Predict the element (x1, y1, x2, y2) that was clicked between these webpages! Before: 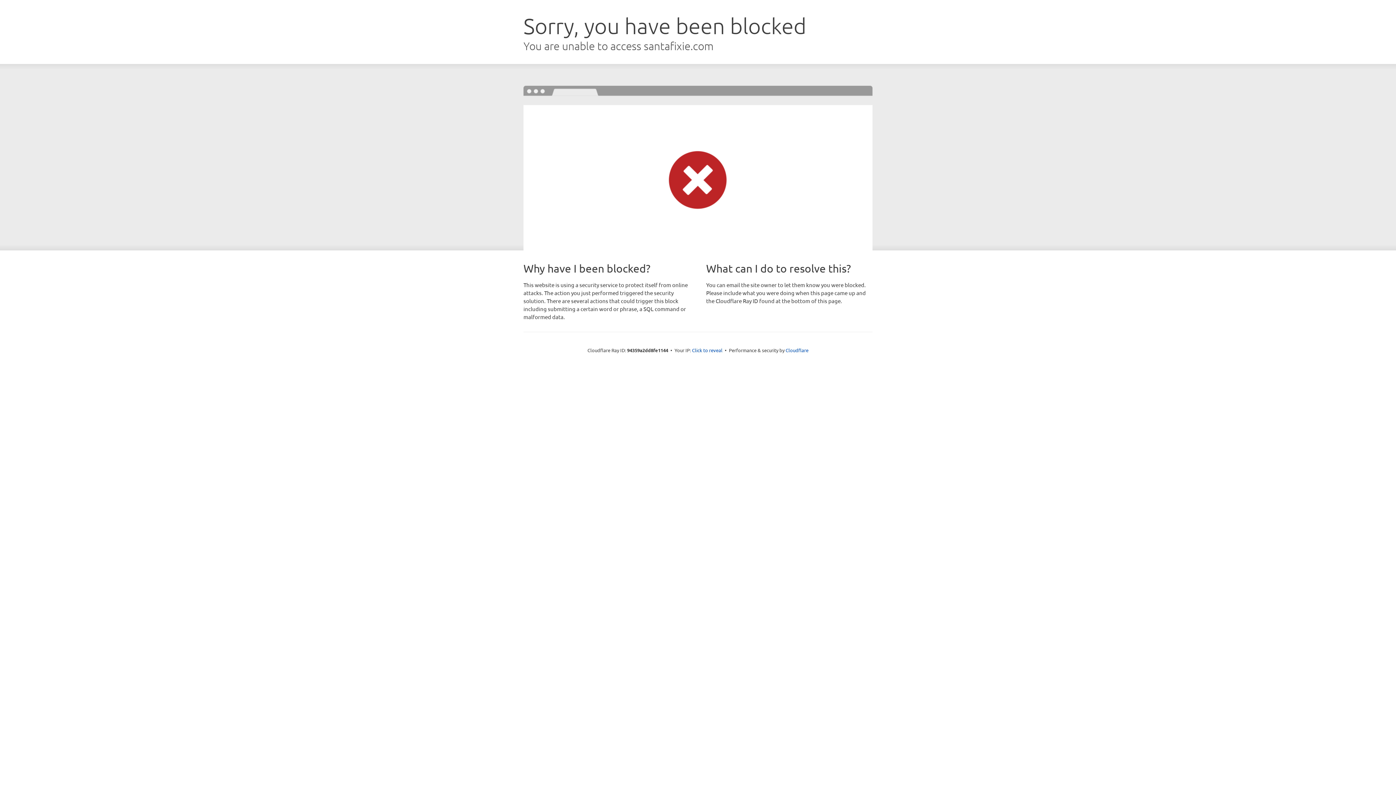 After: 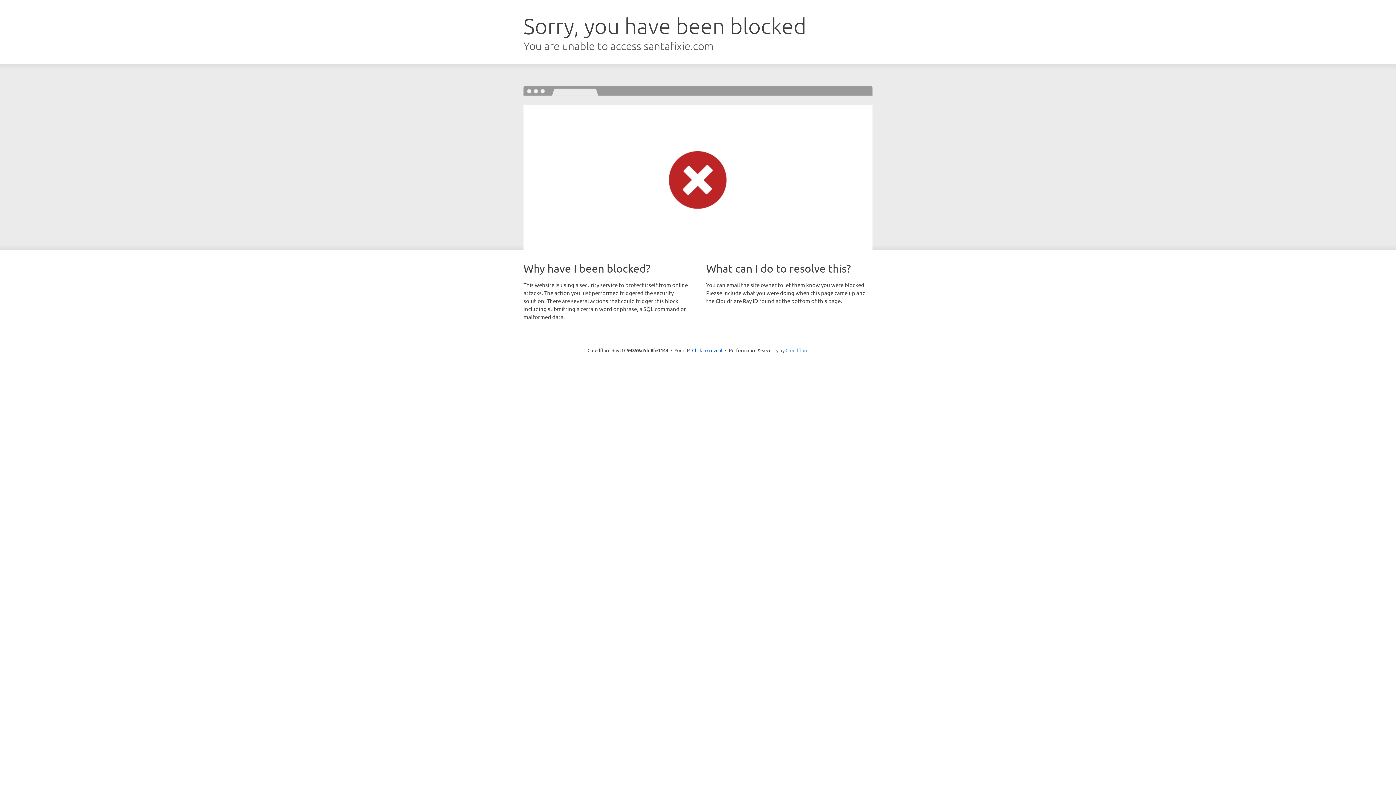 Action: bbox: (785, 347, 808, 353) label: Cloudflare